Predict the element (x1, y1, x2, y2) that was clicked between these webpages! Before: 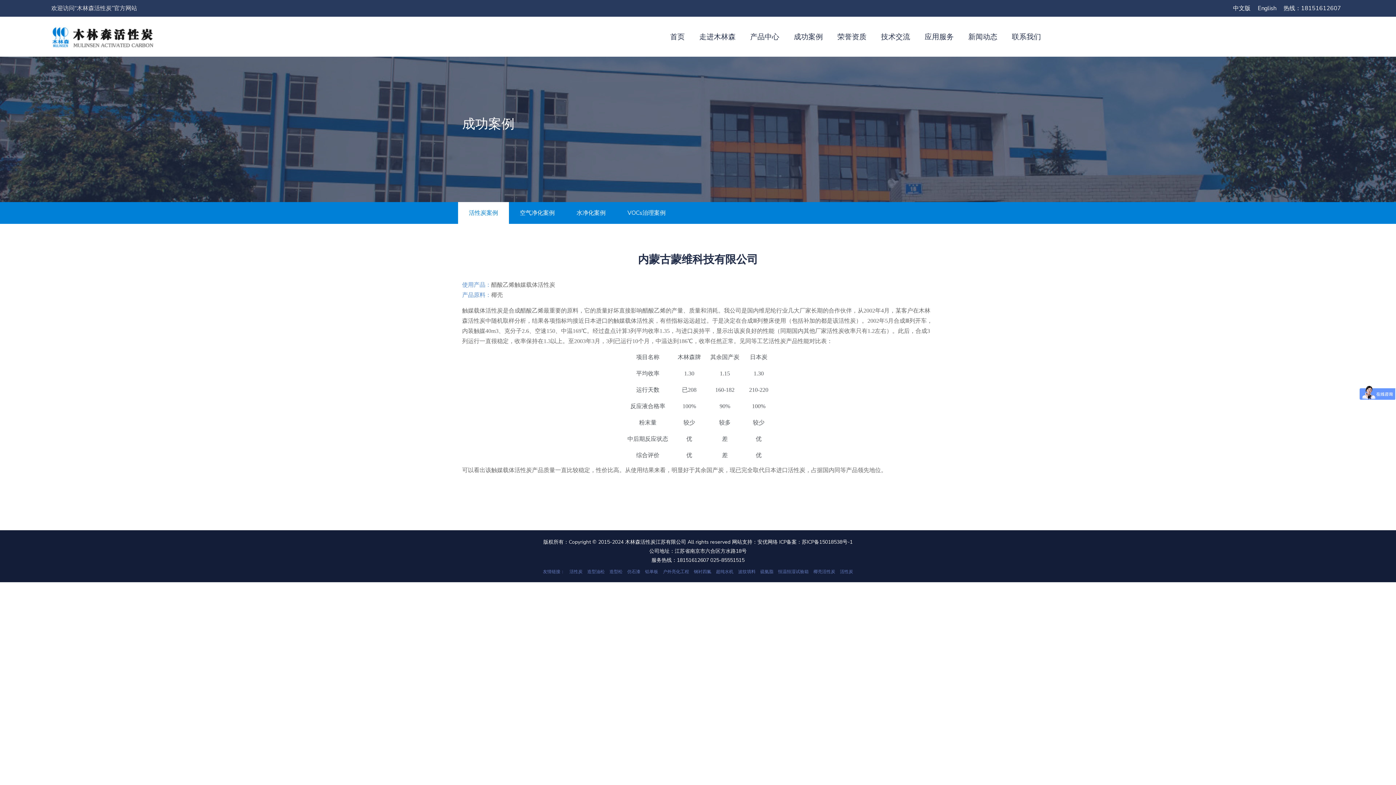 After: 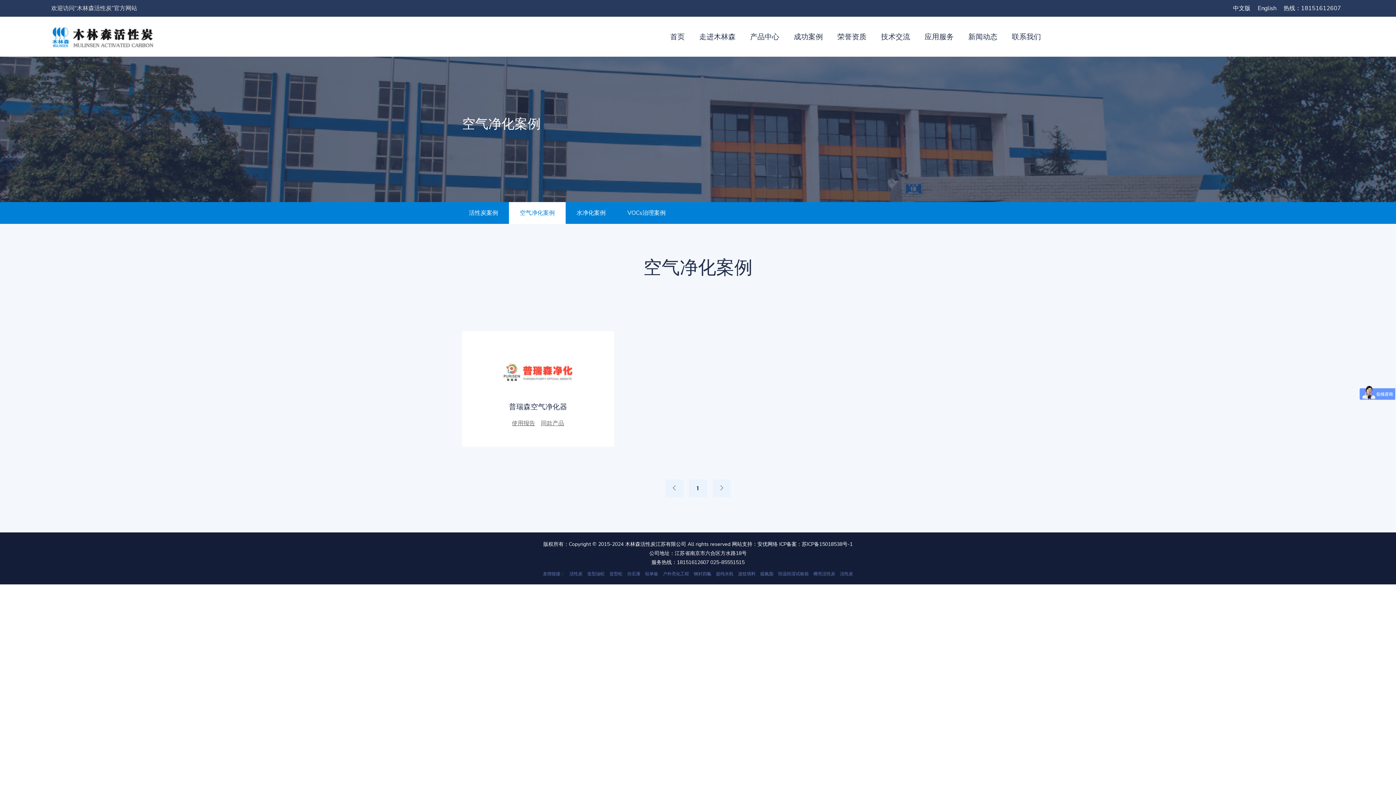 Action: bbox: (509, 202, 565, 224) label: 空气净化案例